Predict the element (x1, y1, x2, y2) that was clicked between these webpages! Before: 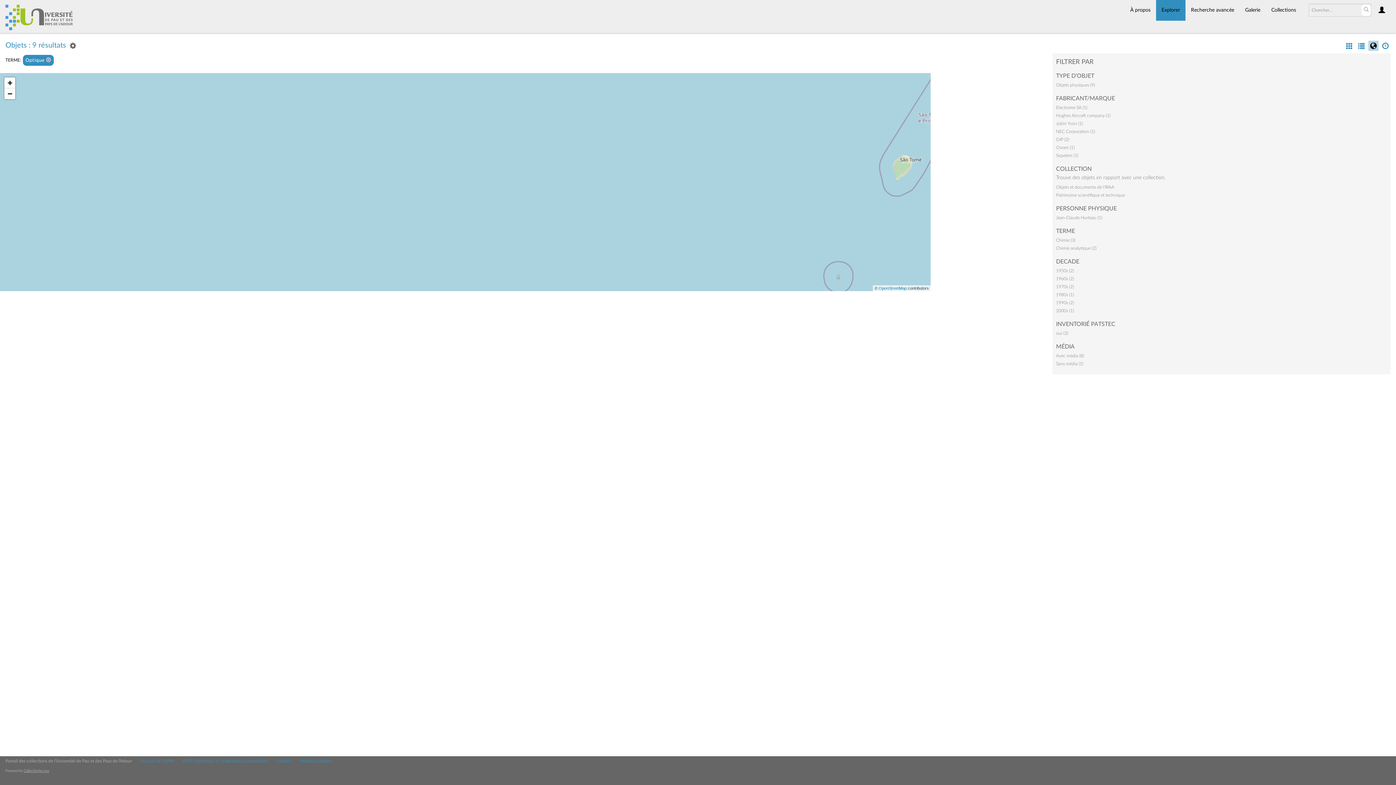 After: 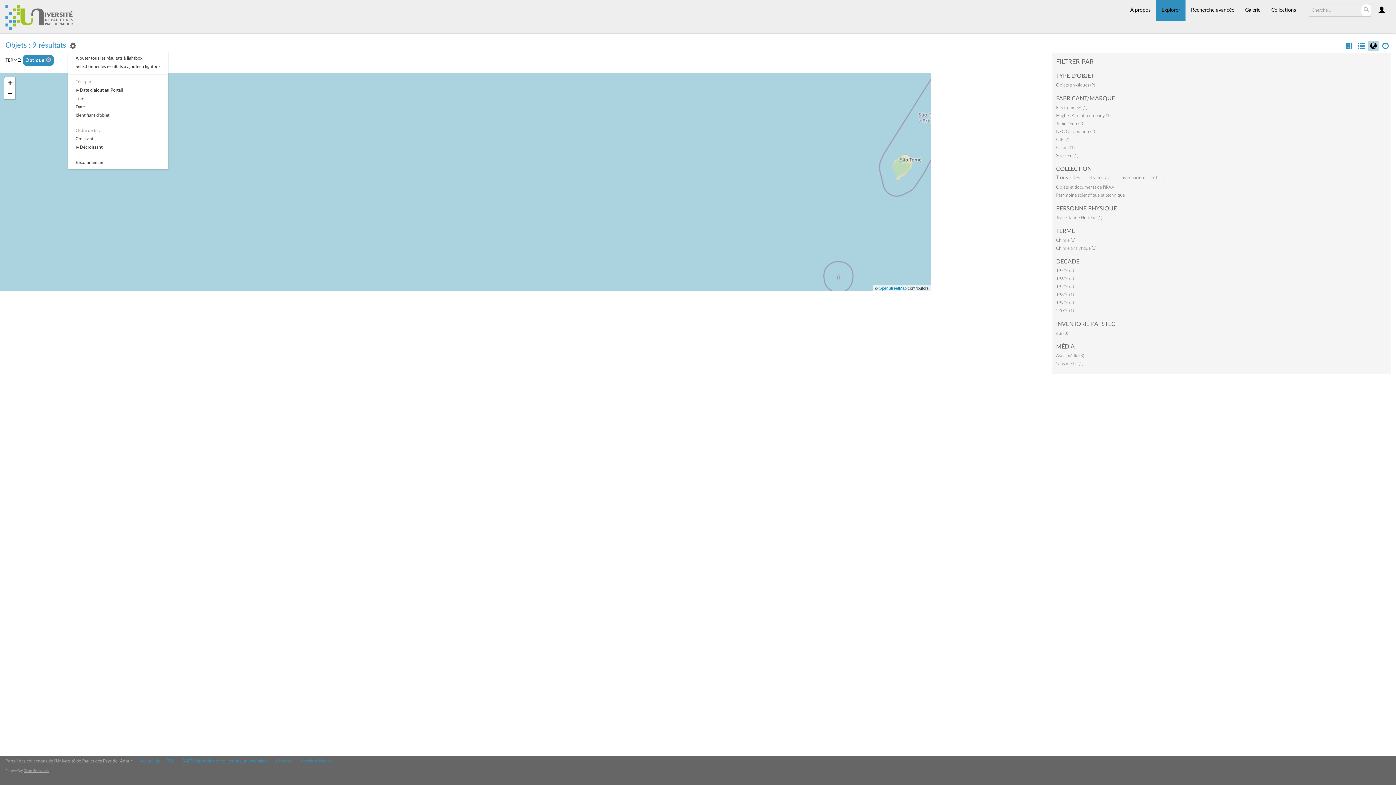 Action: bbox: (68, 42, 77, 49)